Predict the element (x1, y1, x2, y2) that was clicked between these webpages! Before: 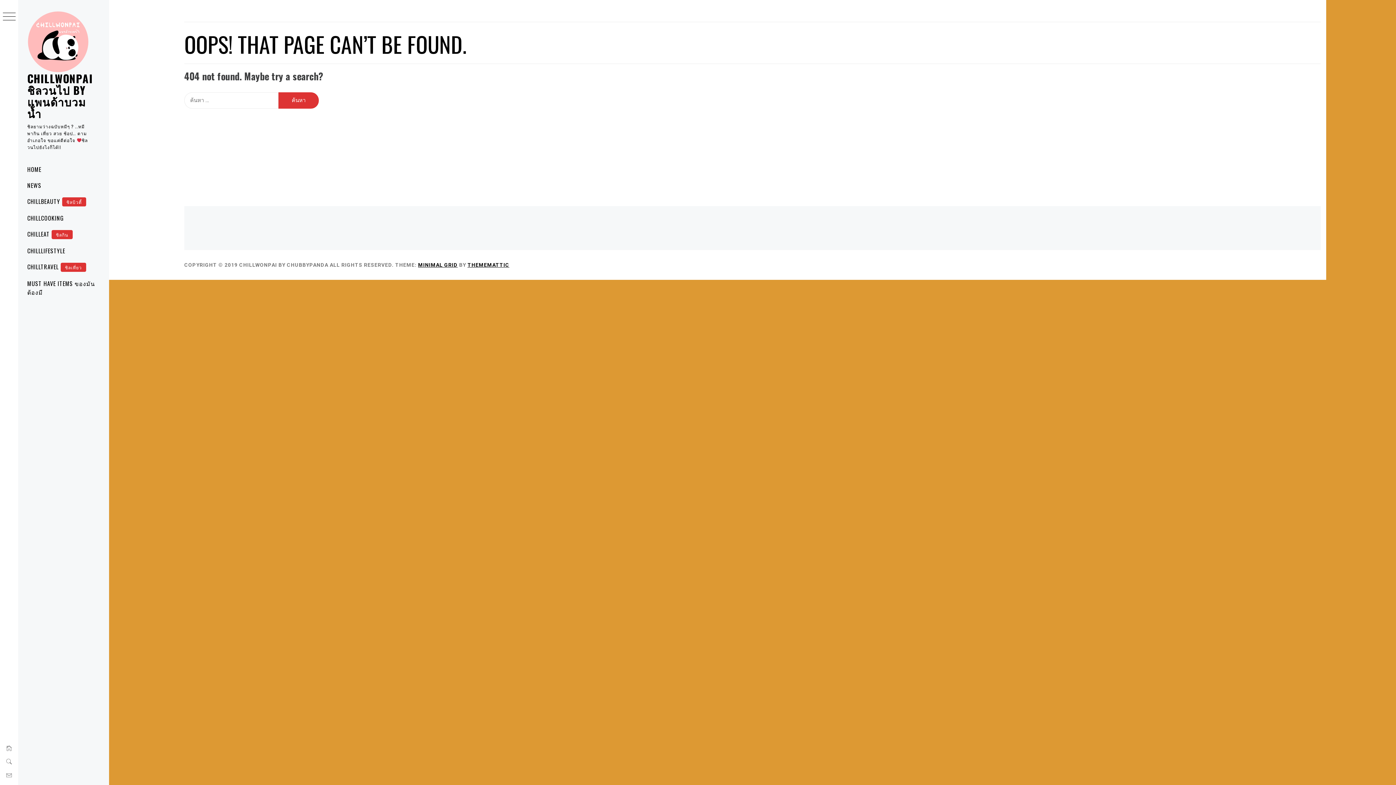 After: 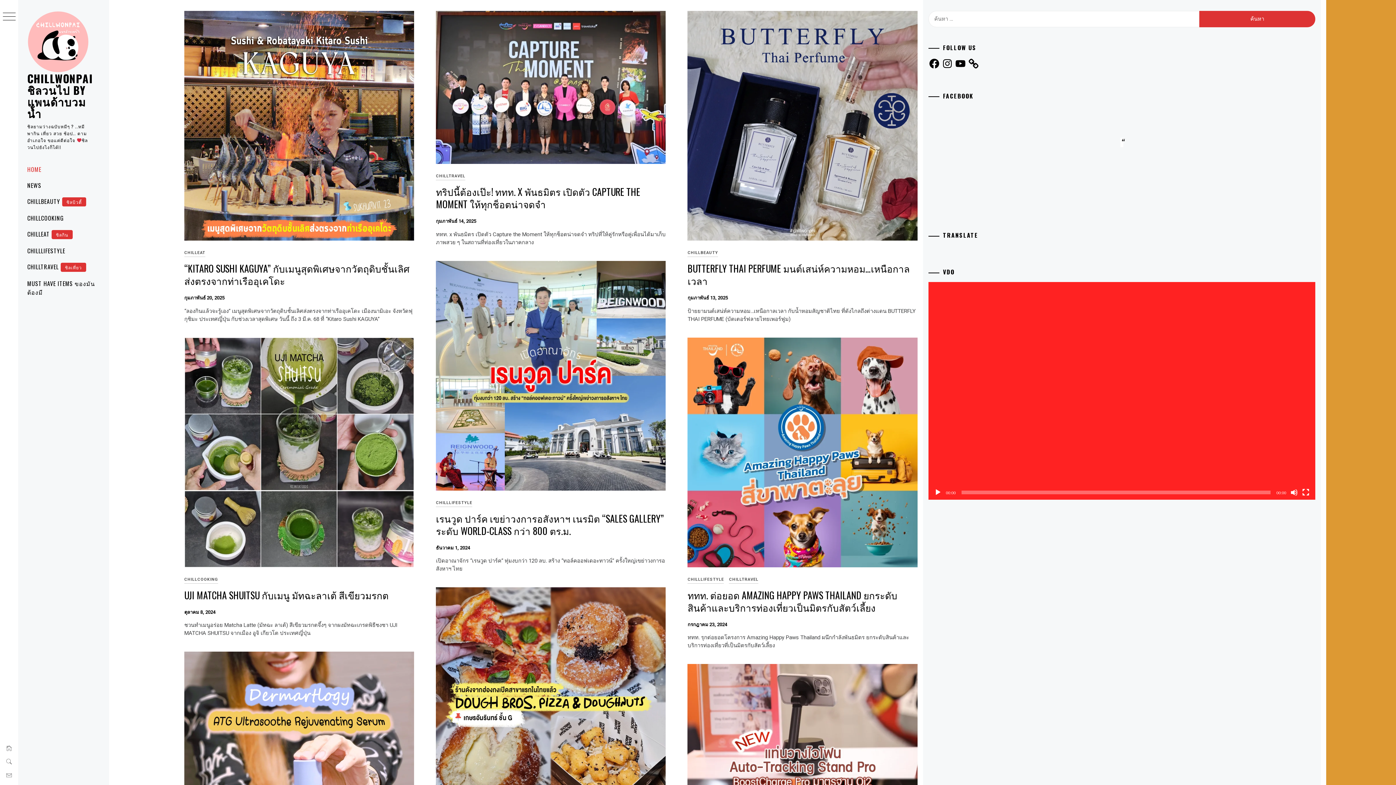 Action: bbox: (6, 743, 11, 752)